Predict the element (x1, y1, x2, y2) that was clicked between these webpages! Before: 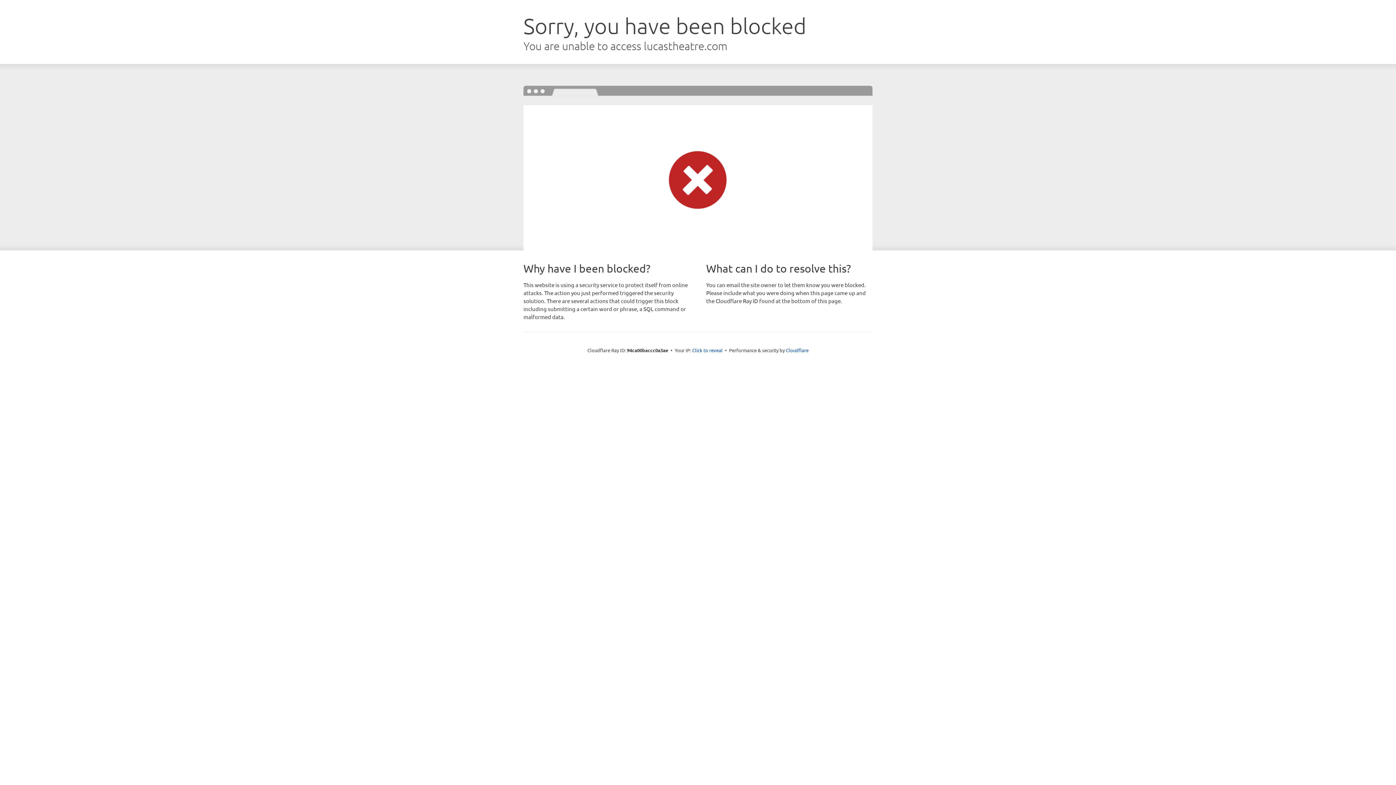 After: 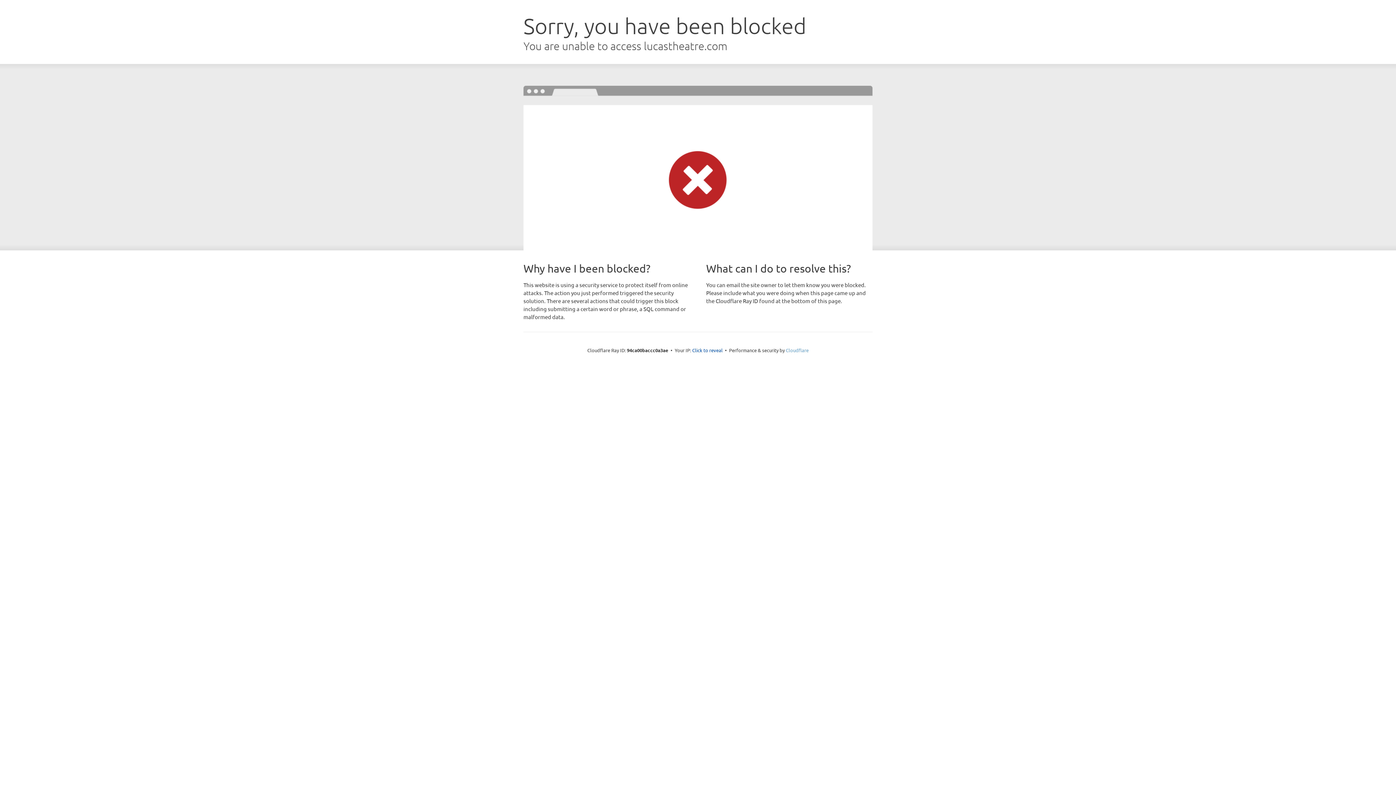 Action: bbox: (786, 347, 808, 353) label: Cloudflare